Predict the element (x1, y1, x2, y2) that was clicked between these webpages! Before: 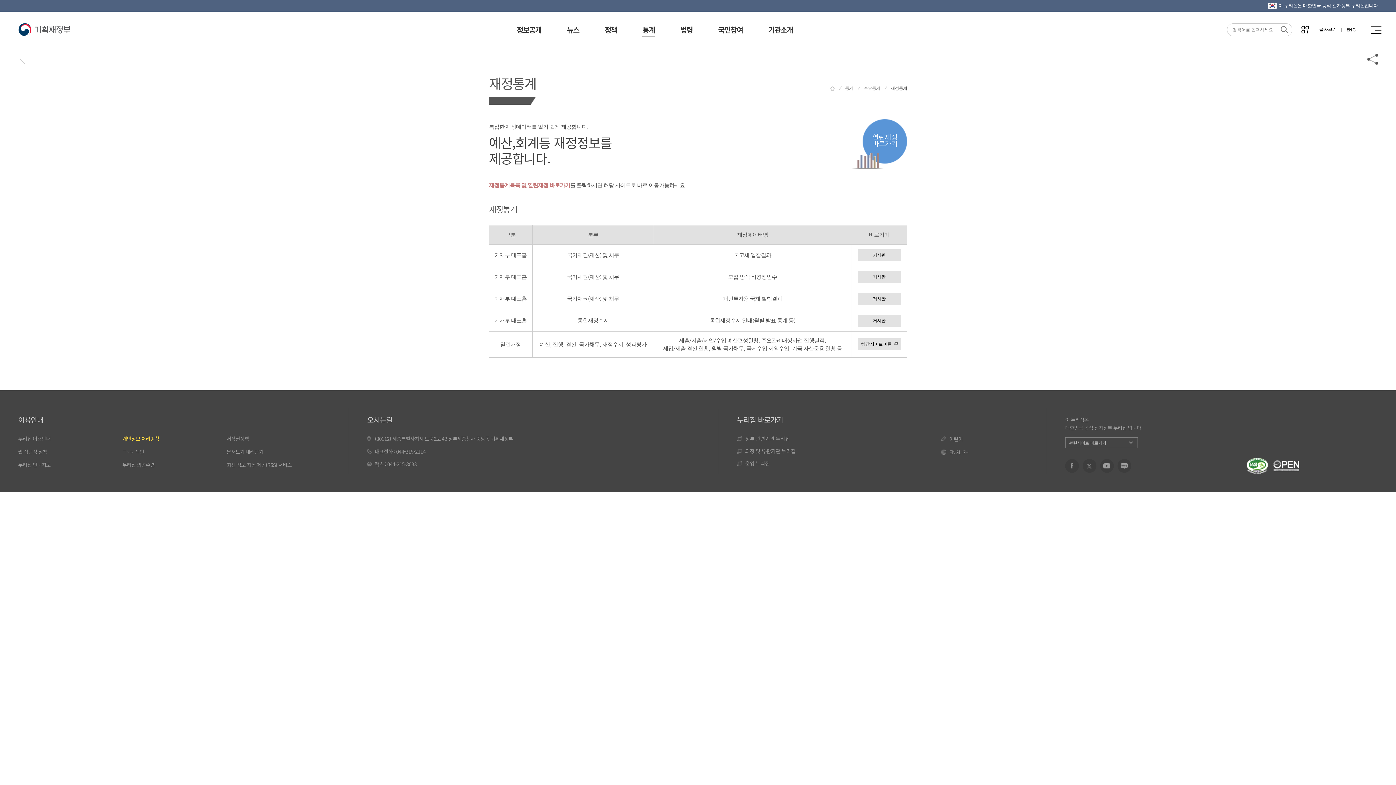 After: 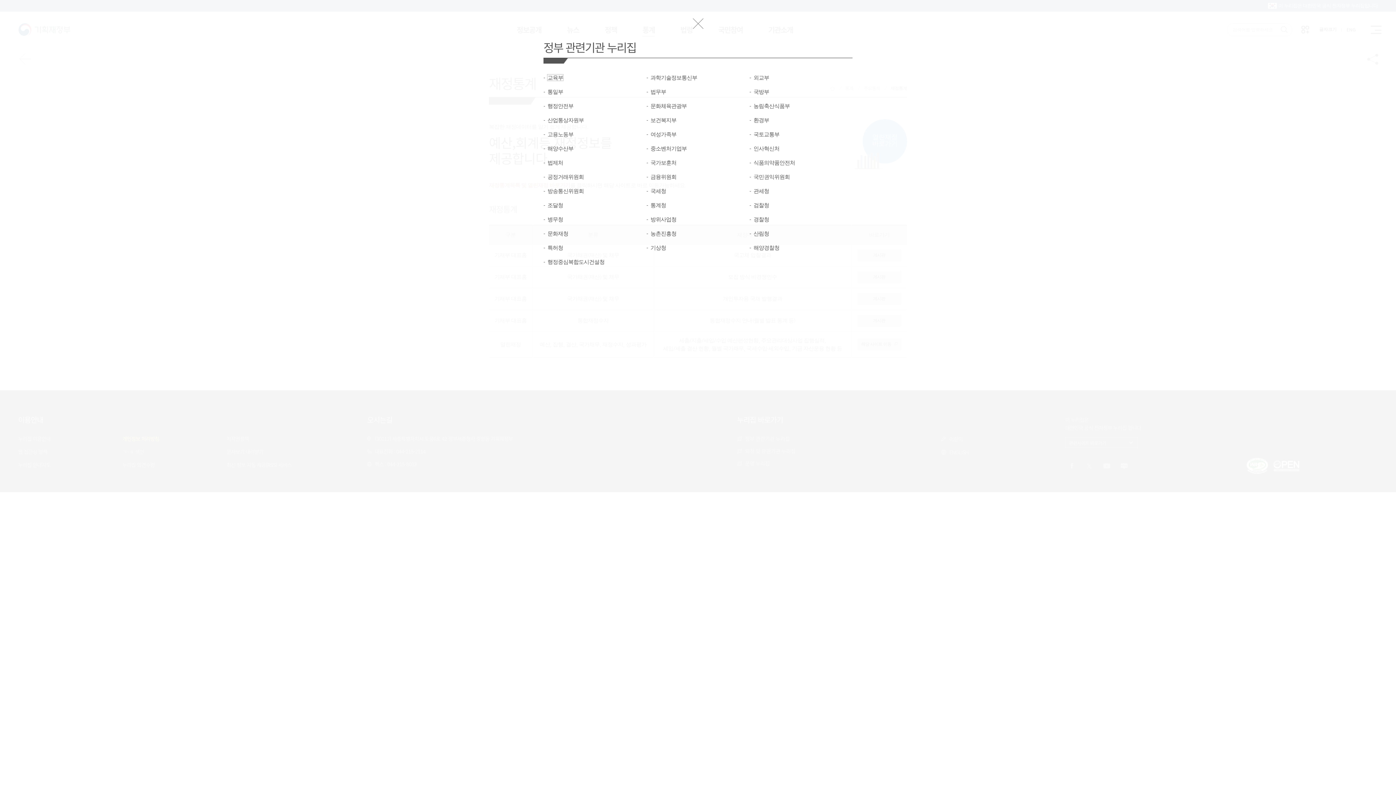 Action: bbox: (745, 434, 790, 442) label: 정부 관련기관 누리집